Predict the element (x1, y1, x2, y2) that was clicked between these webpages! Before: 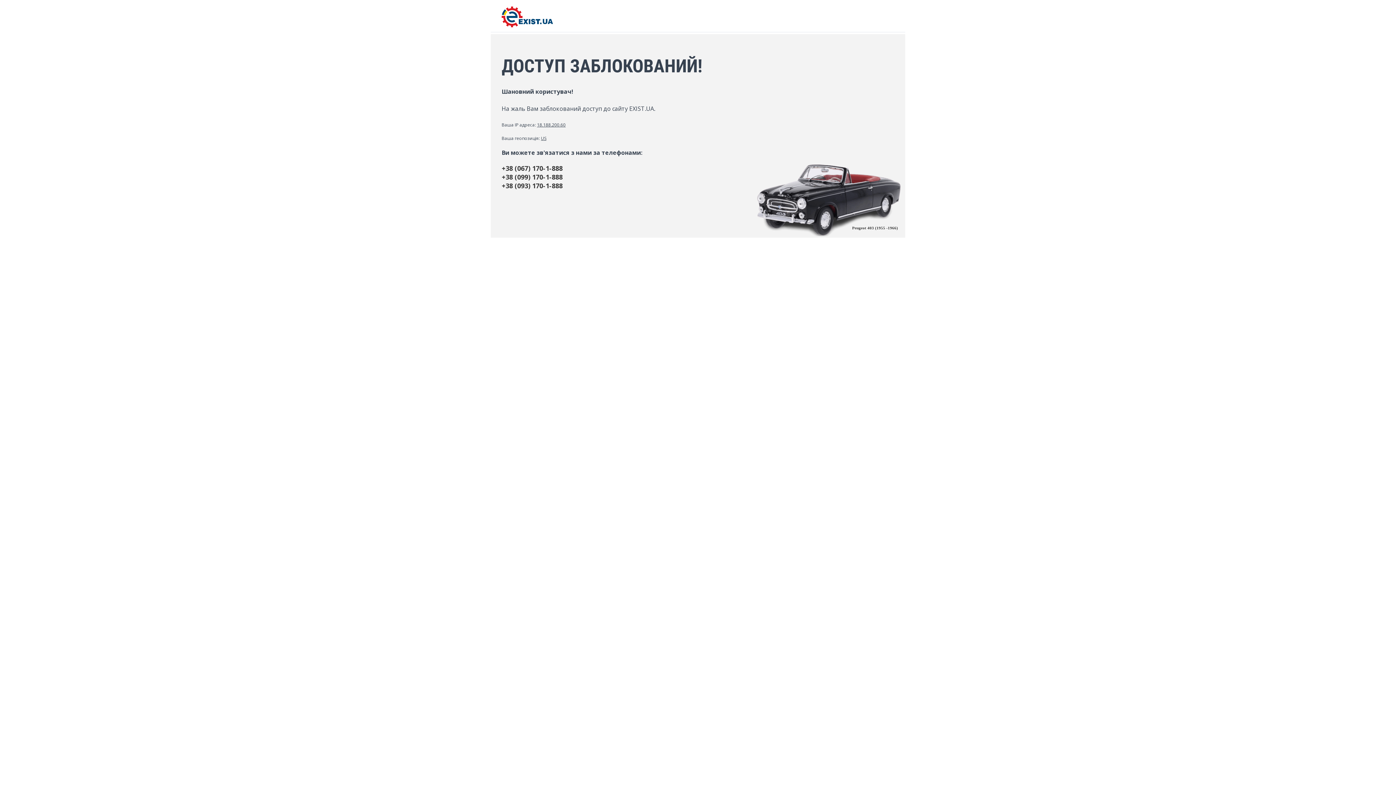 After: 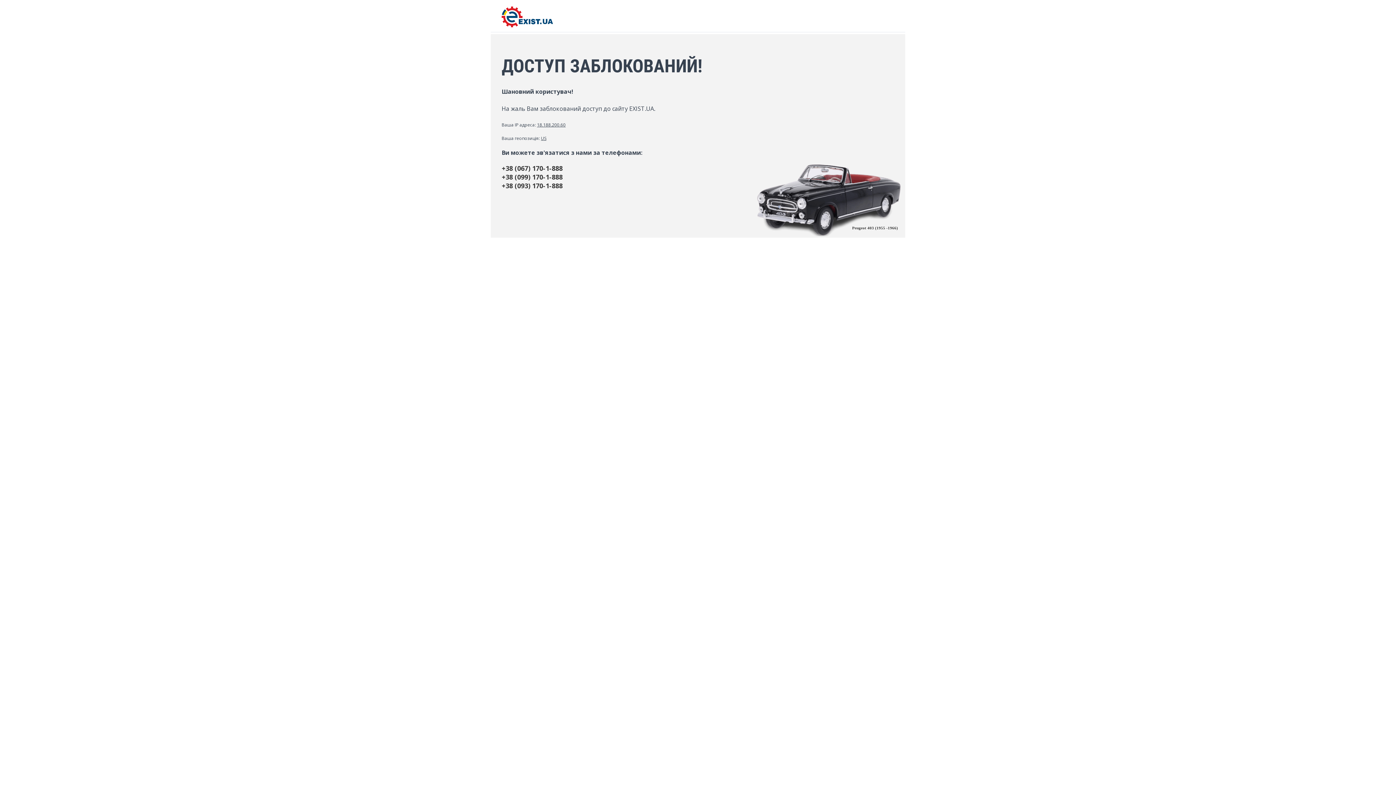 Action: bbox: (501, 22, 553, 28) label: EXIST.UA